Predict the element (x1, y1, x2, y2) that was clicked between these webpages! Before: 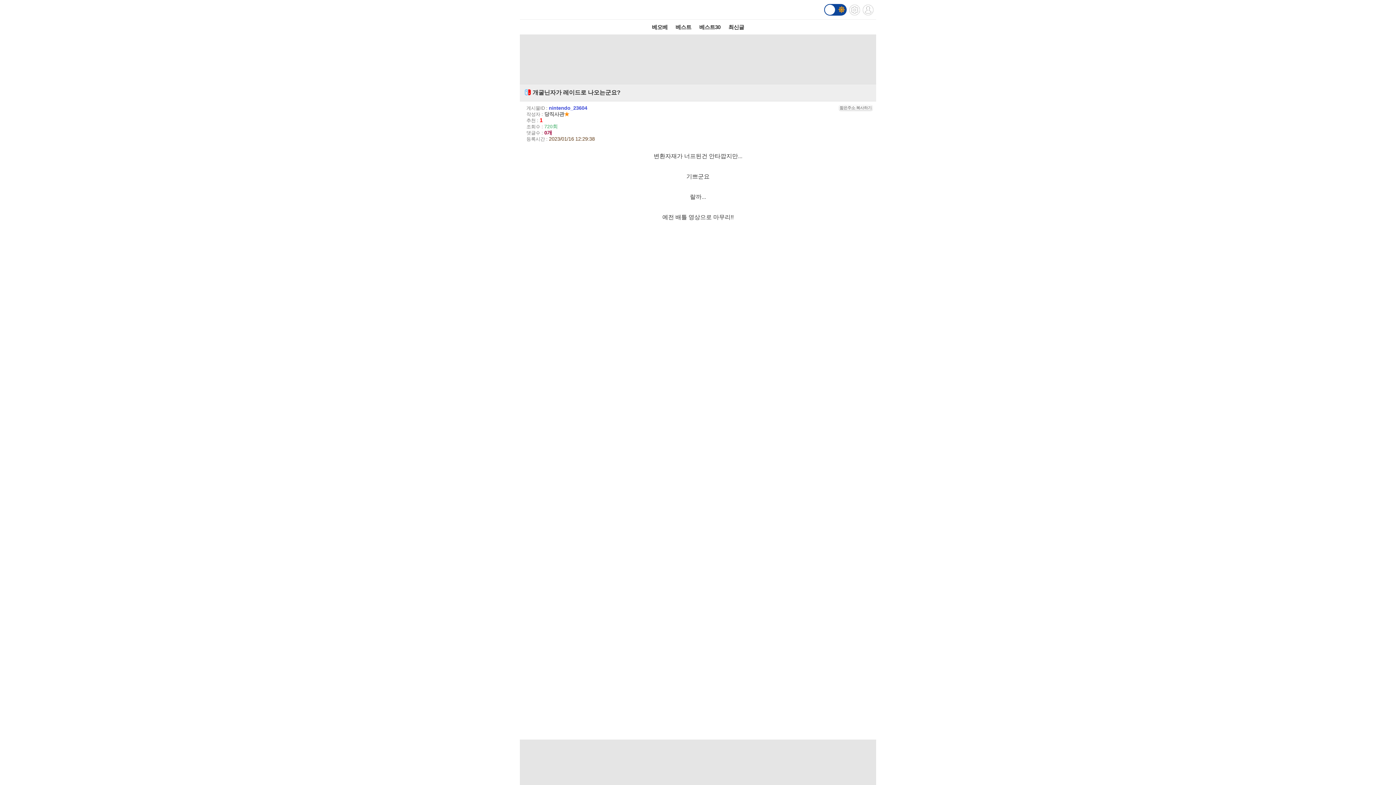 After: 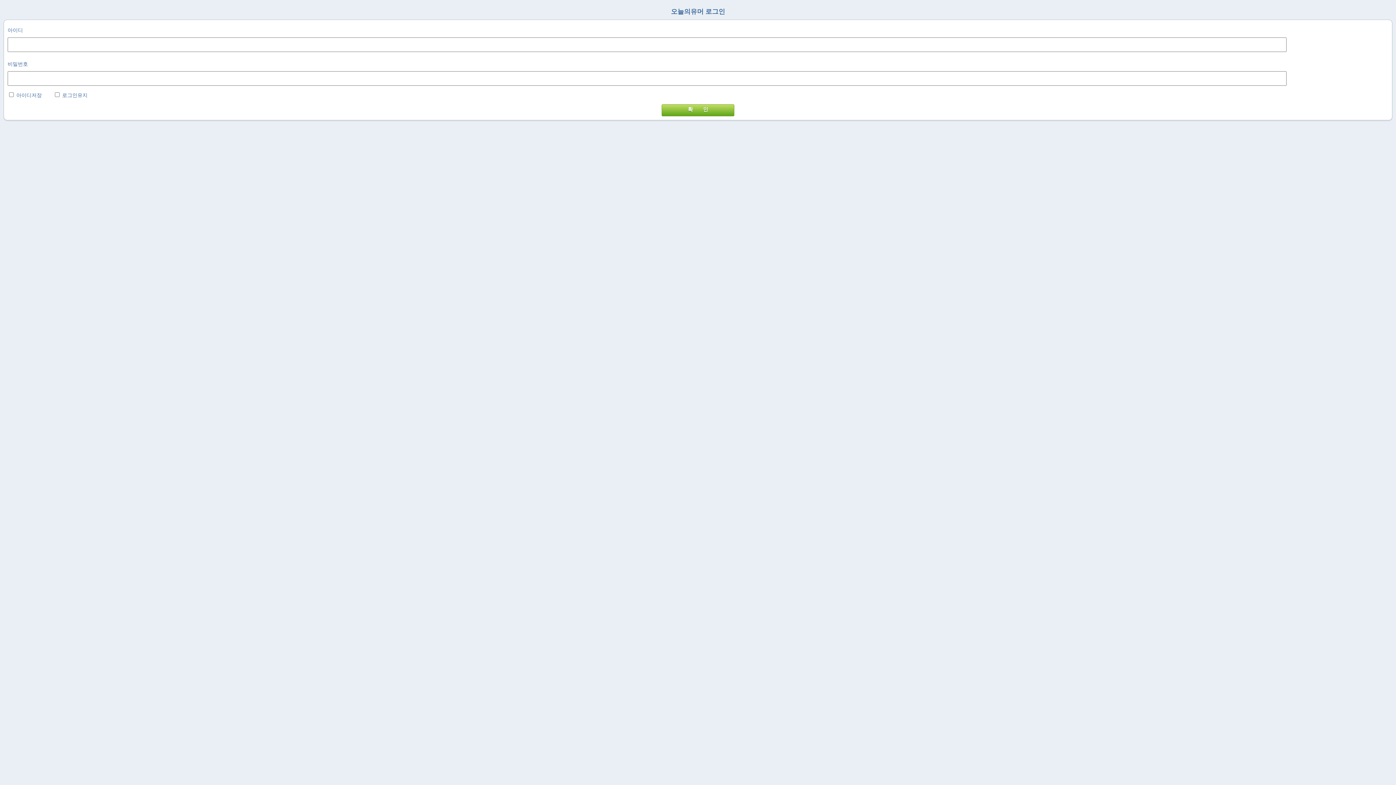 Action: bbox: (862, 1, 873, 17)